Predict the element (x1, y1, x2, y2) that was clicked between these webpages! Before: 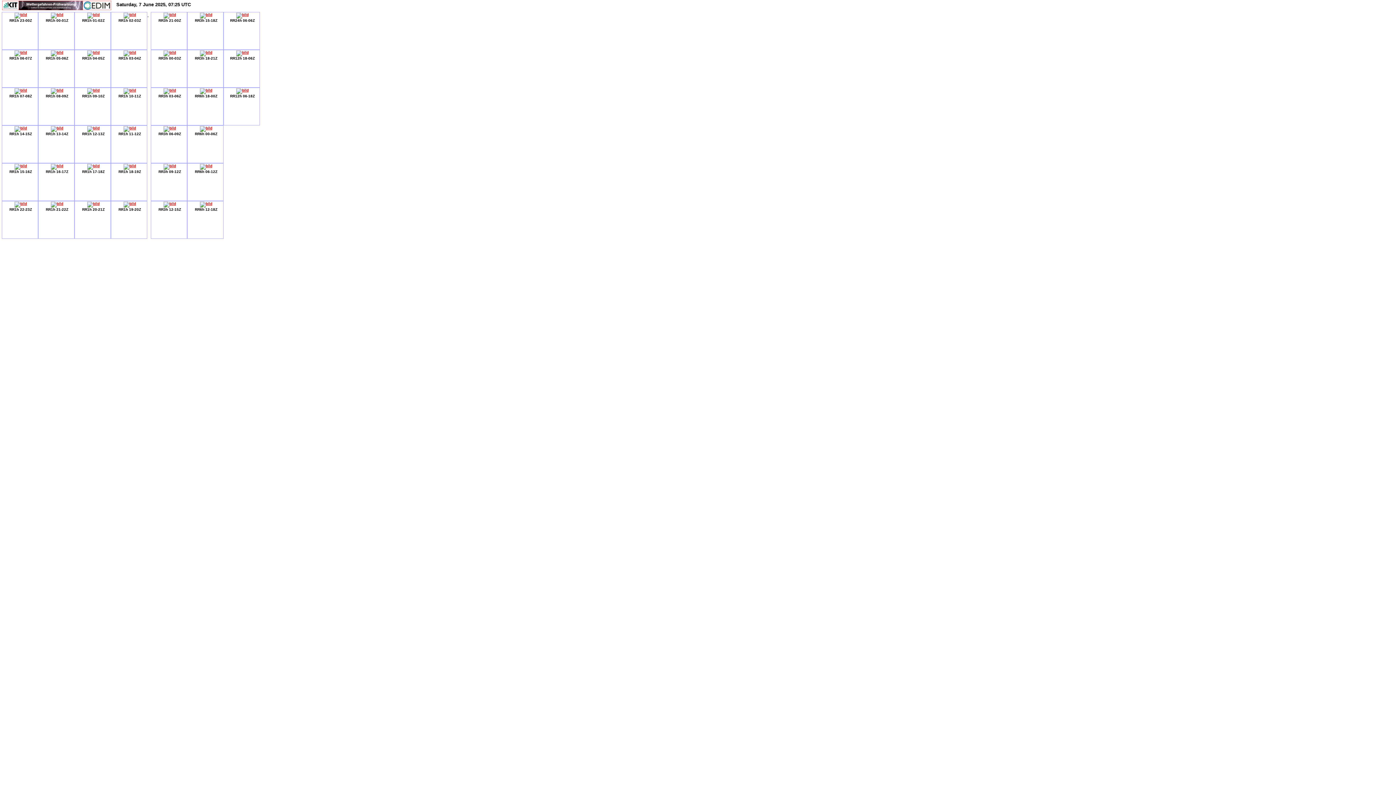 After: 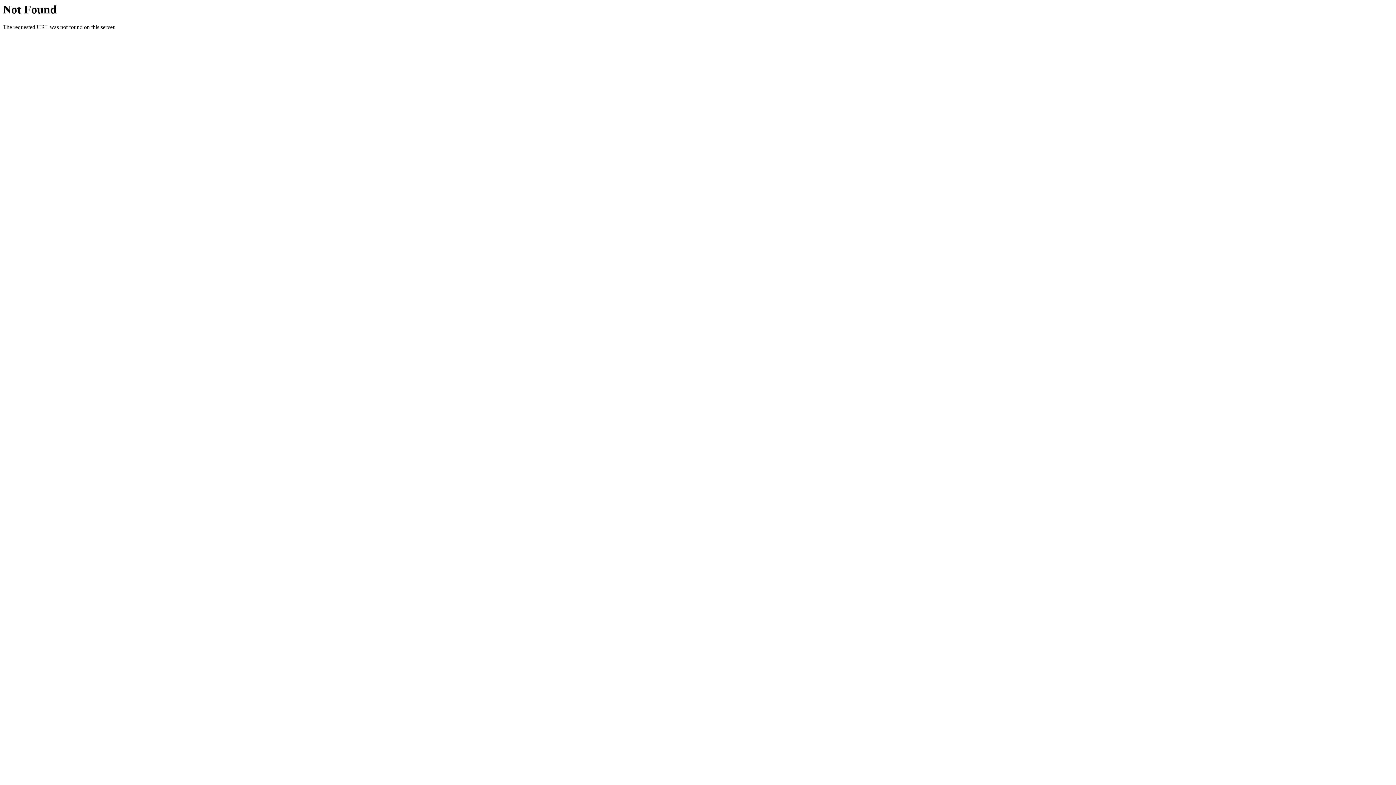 Action: bbox: (163, 88, 176, 92)